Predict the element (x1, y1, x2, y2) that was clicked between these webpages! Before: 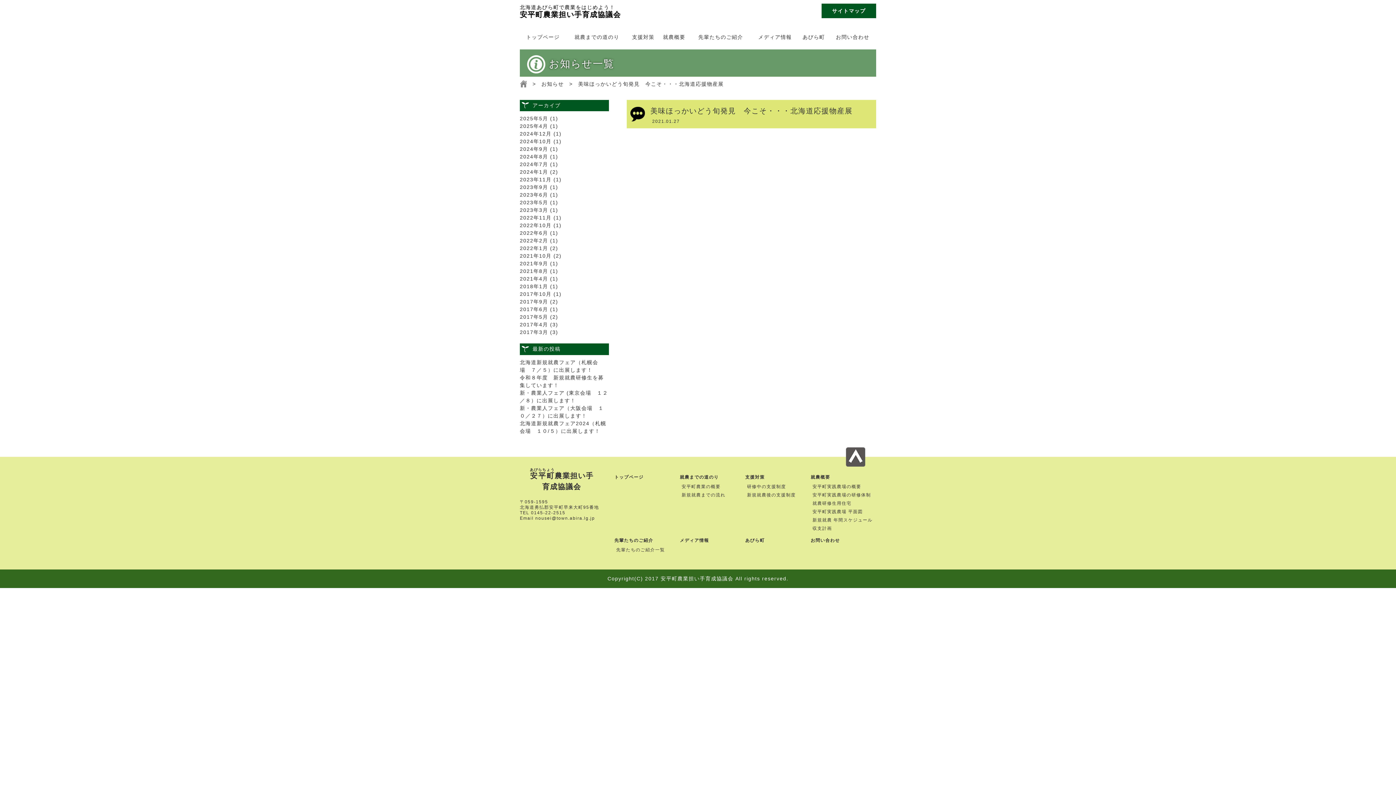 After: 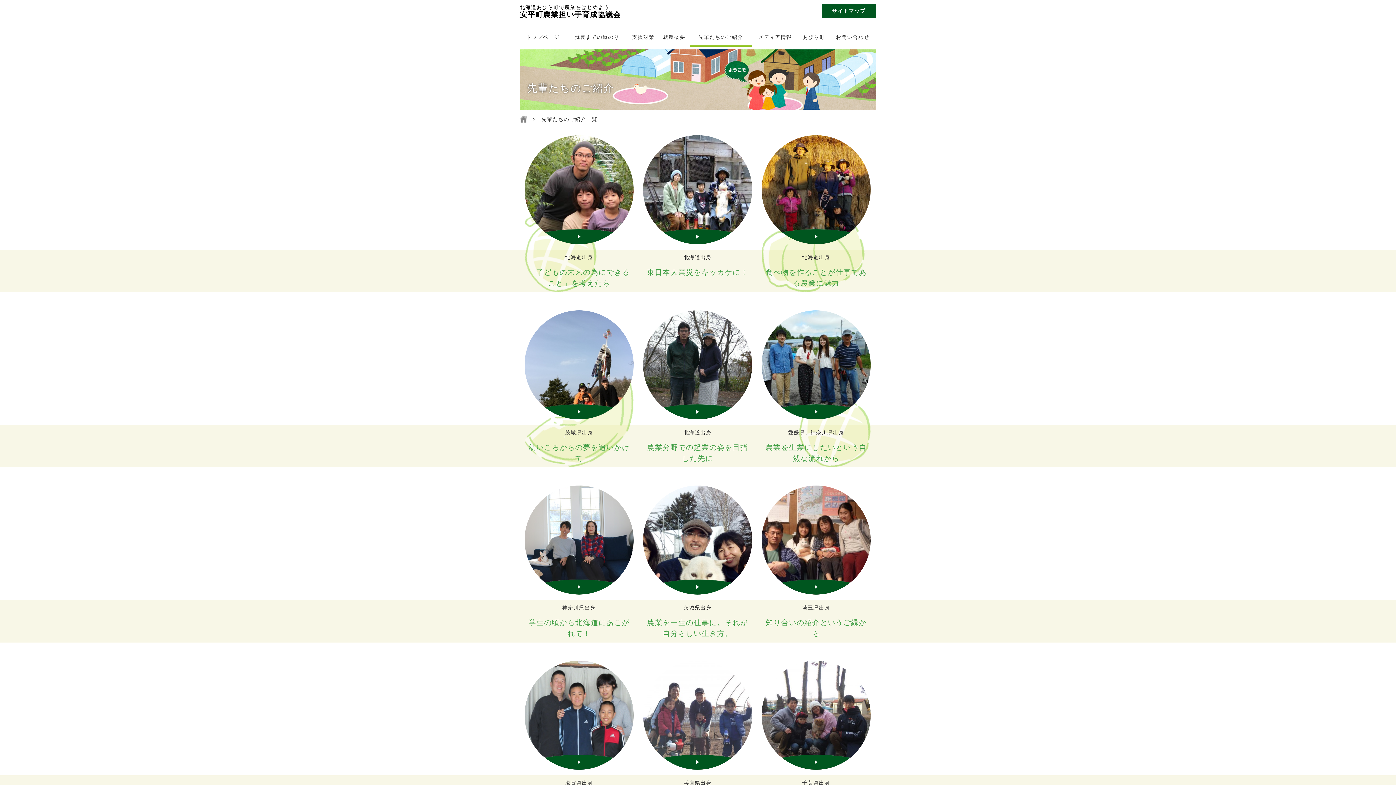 Action: label: 先輩たちのご紹介一覧 bbox: (616, 547, 665, 552)